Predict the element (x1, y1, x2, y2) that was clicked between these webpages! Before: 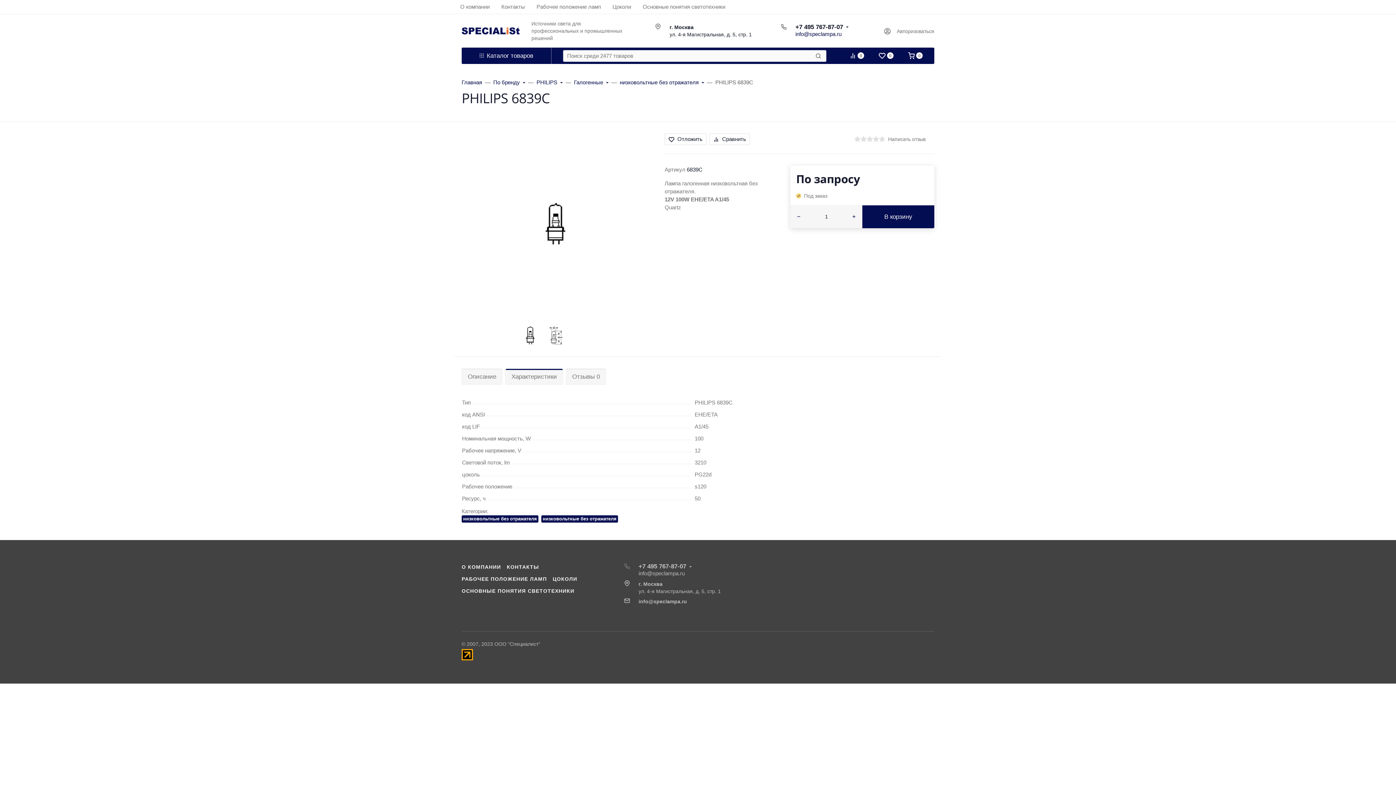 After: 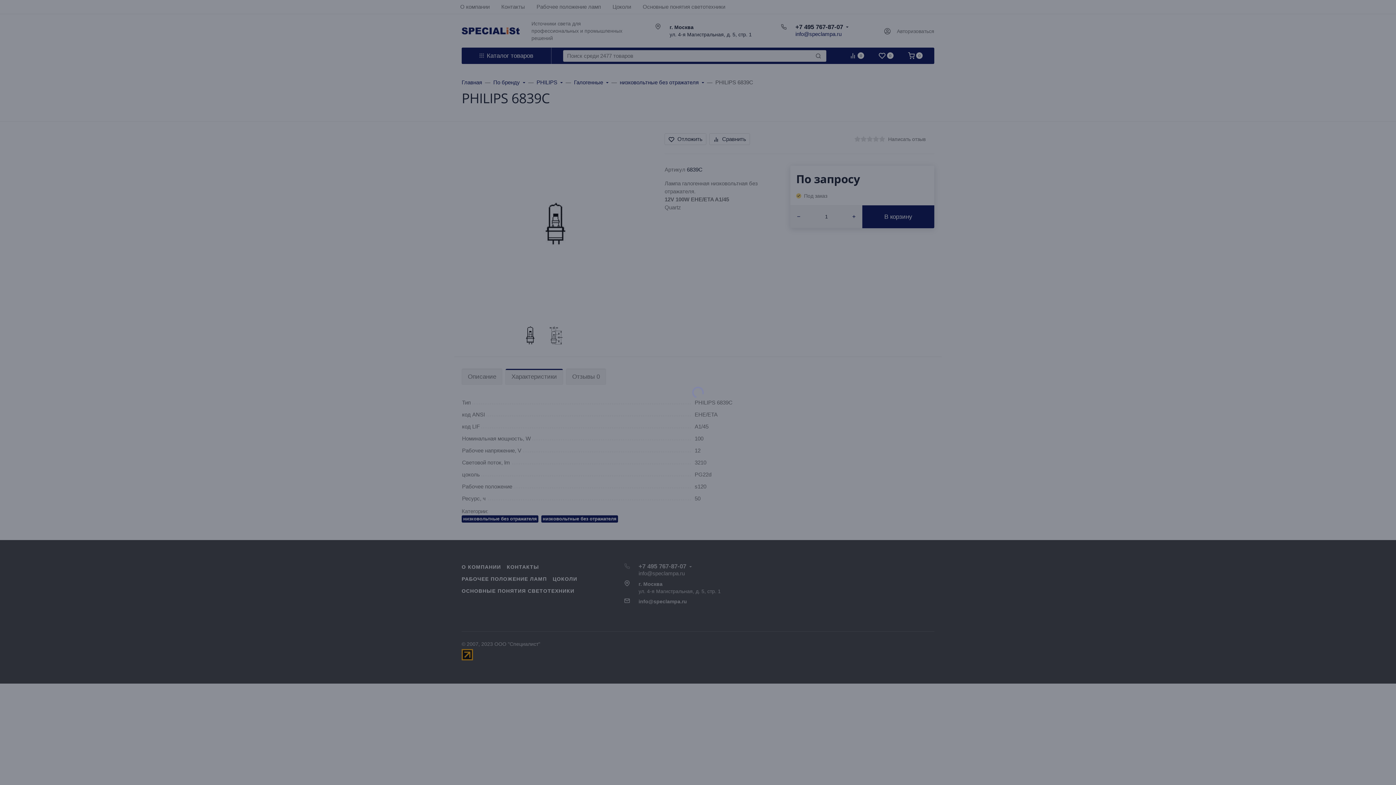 Action: bbox: (884, 27, 934, 34) label:  Авторизоваться